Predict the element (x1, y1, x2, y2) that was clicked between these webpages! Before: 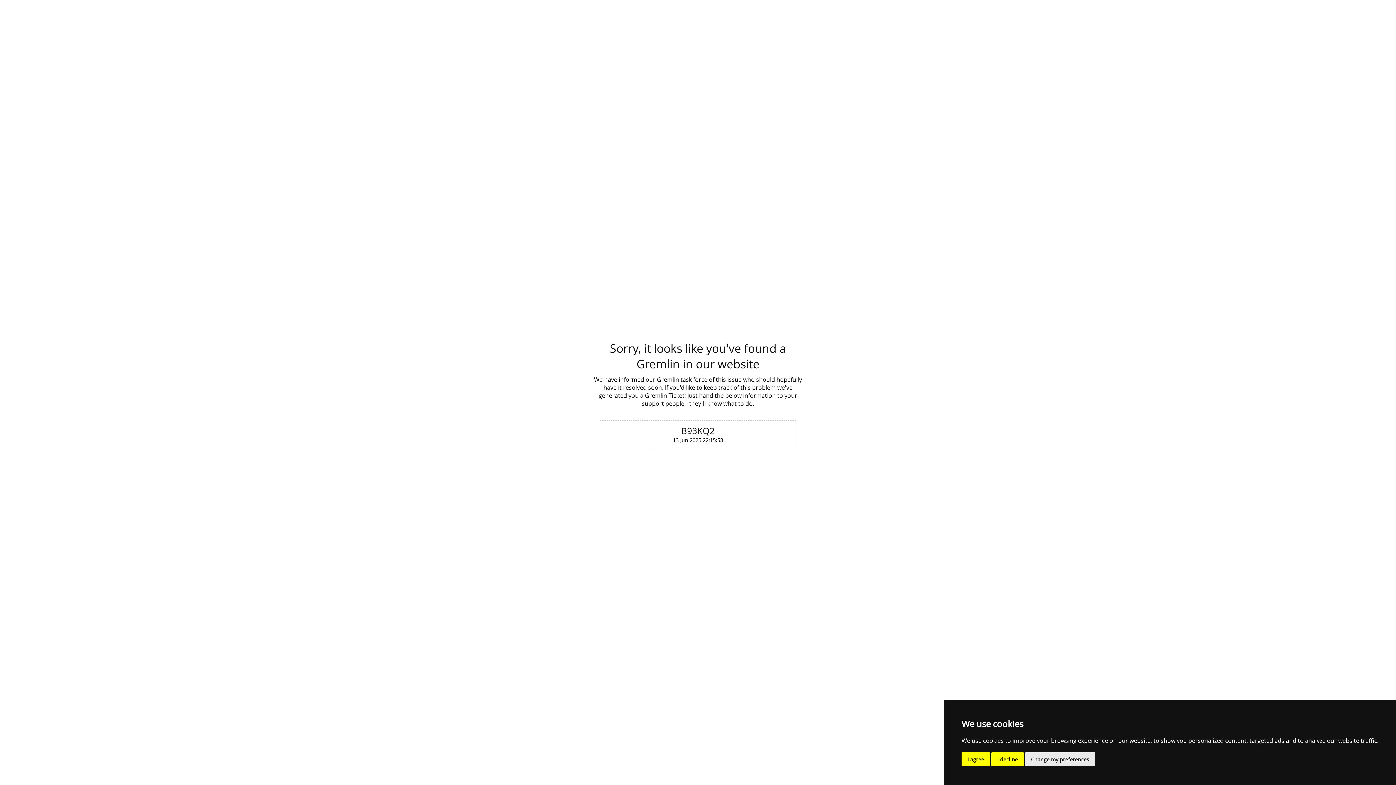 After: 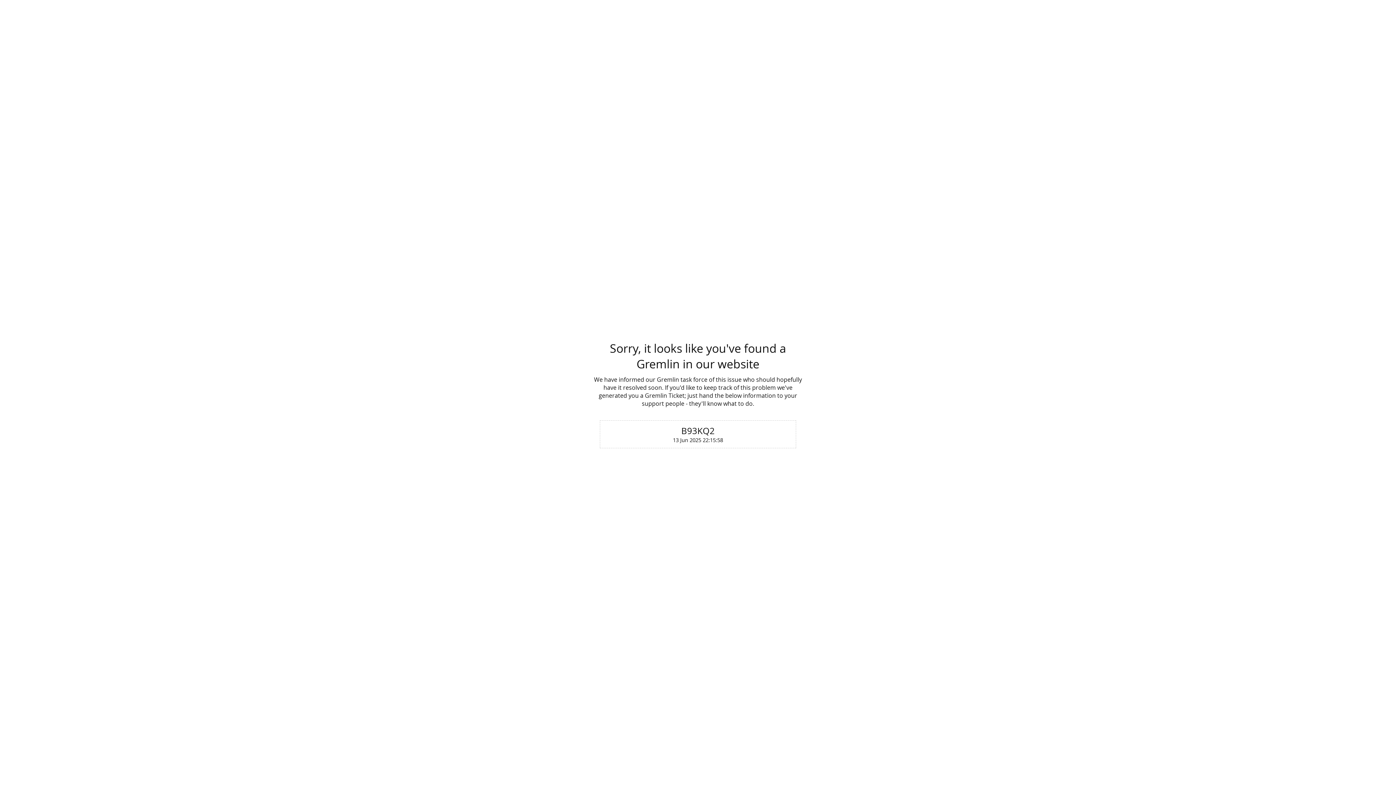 Action: bbox: (991, 752, 1024, 766) label: I decline